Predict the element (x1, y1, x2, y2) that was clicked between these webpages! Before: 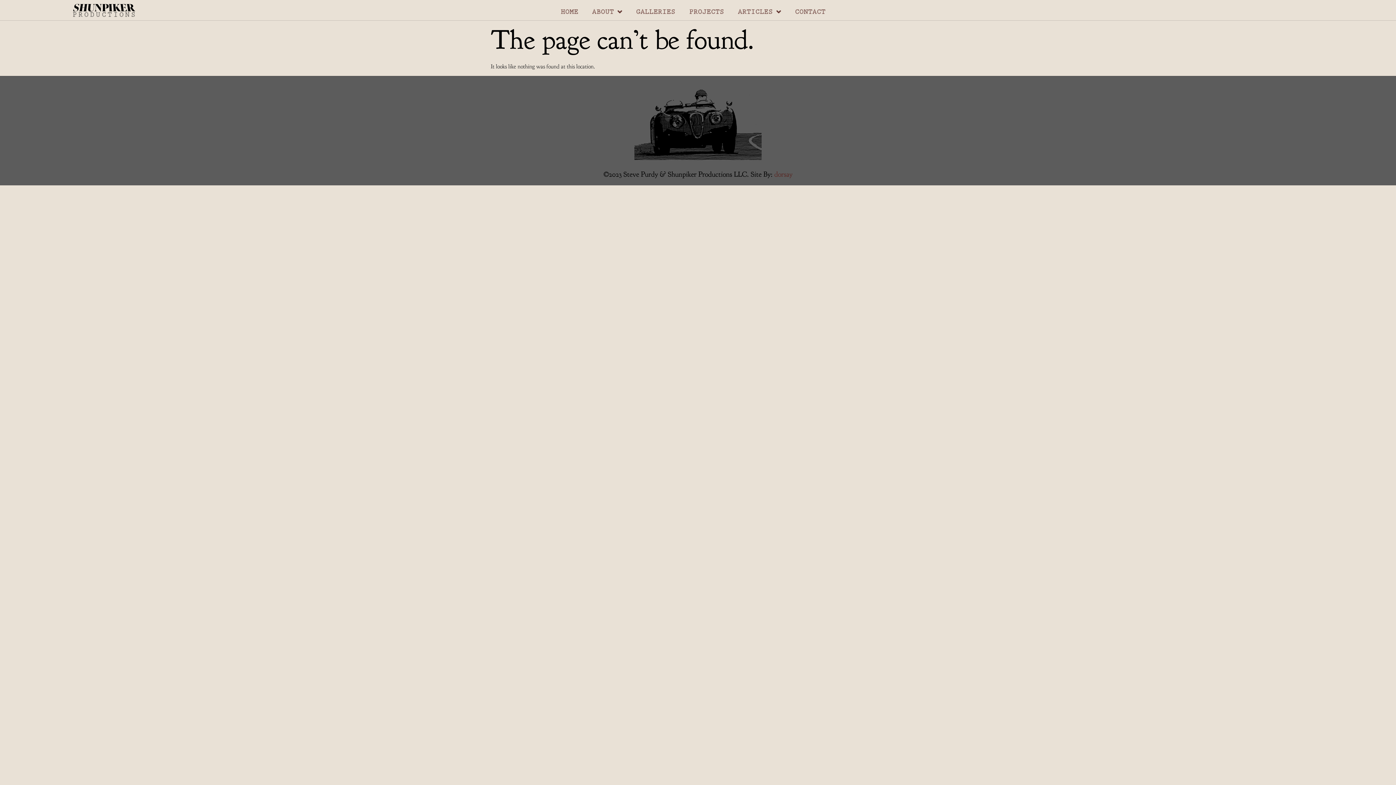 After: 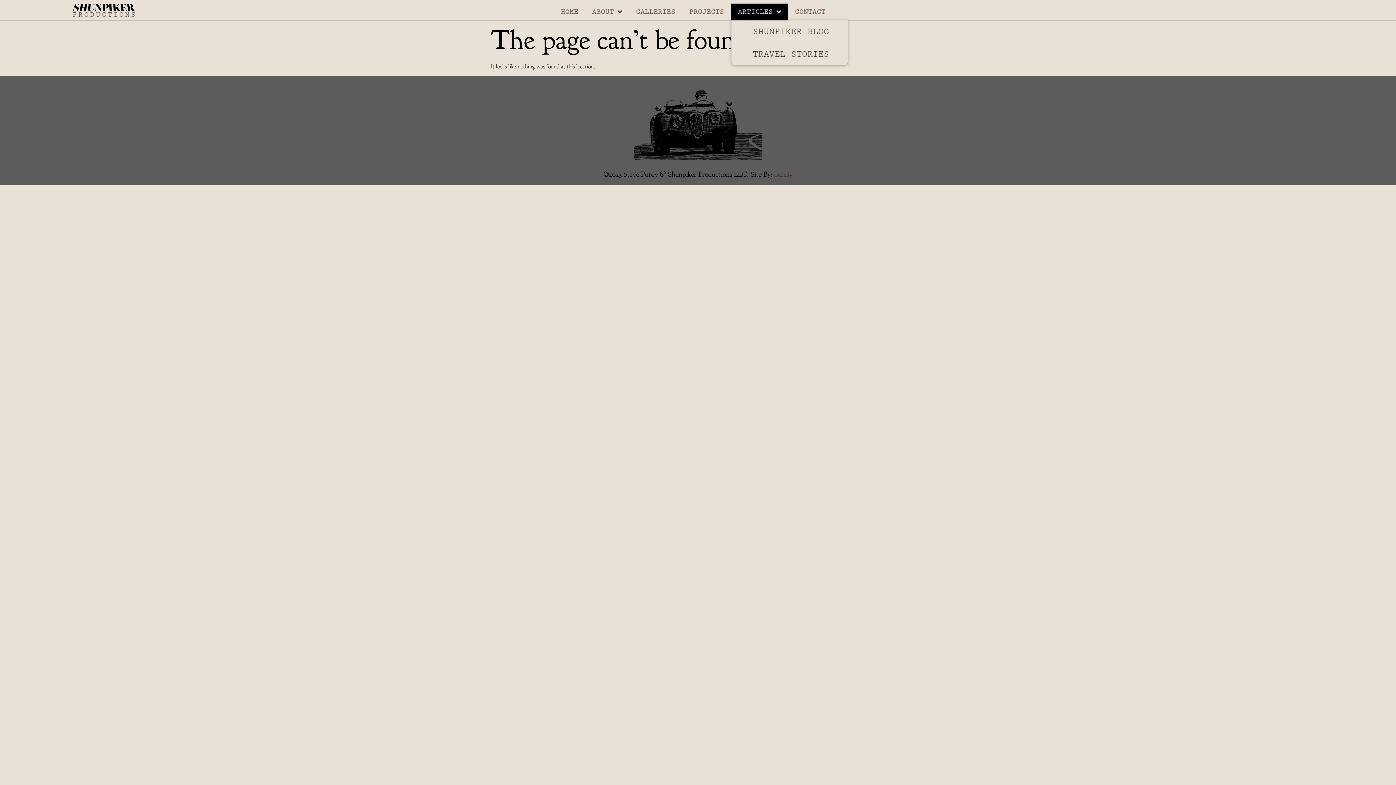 Action: label: ARTICLES bbox: (731, 3, 788, 20)